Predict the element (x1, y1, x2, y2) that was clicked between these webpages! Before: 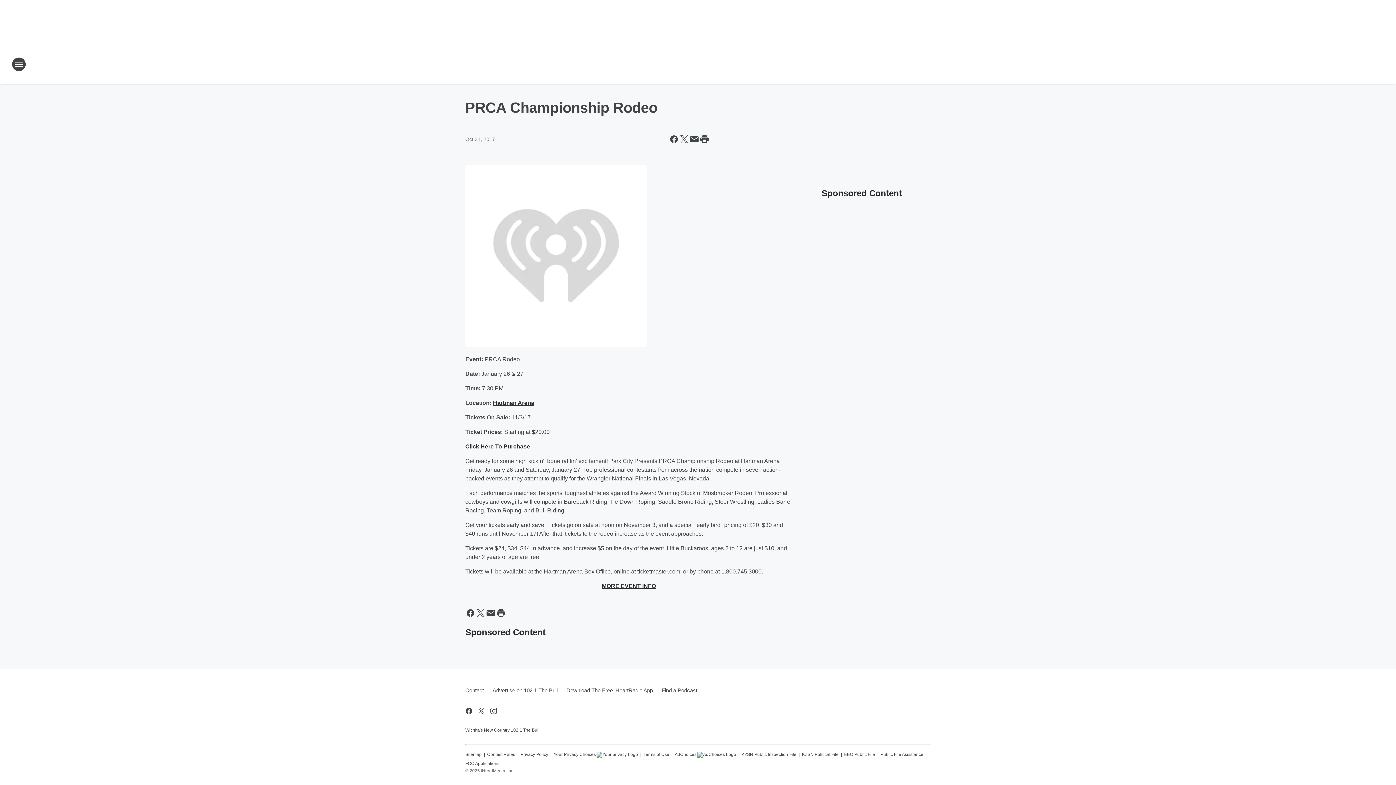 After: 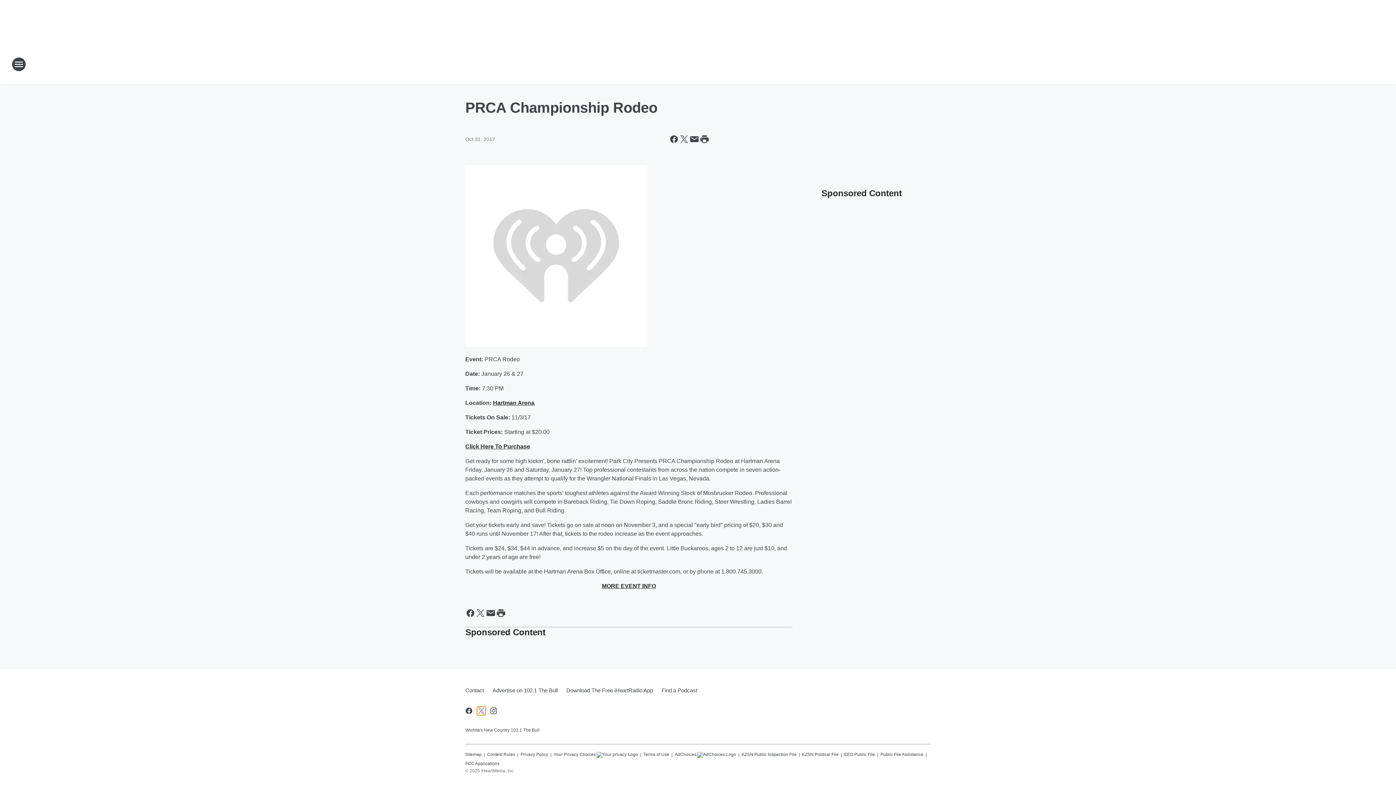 Action: label: Visit us on X bbox: (477, 706, 485, 715)